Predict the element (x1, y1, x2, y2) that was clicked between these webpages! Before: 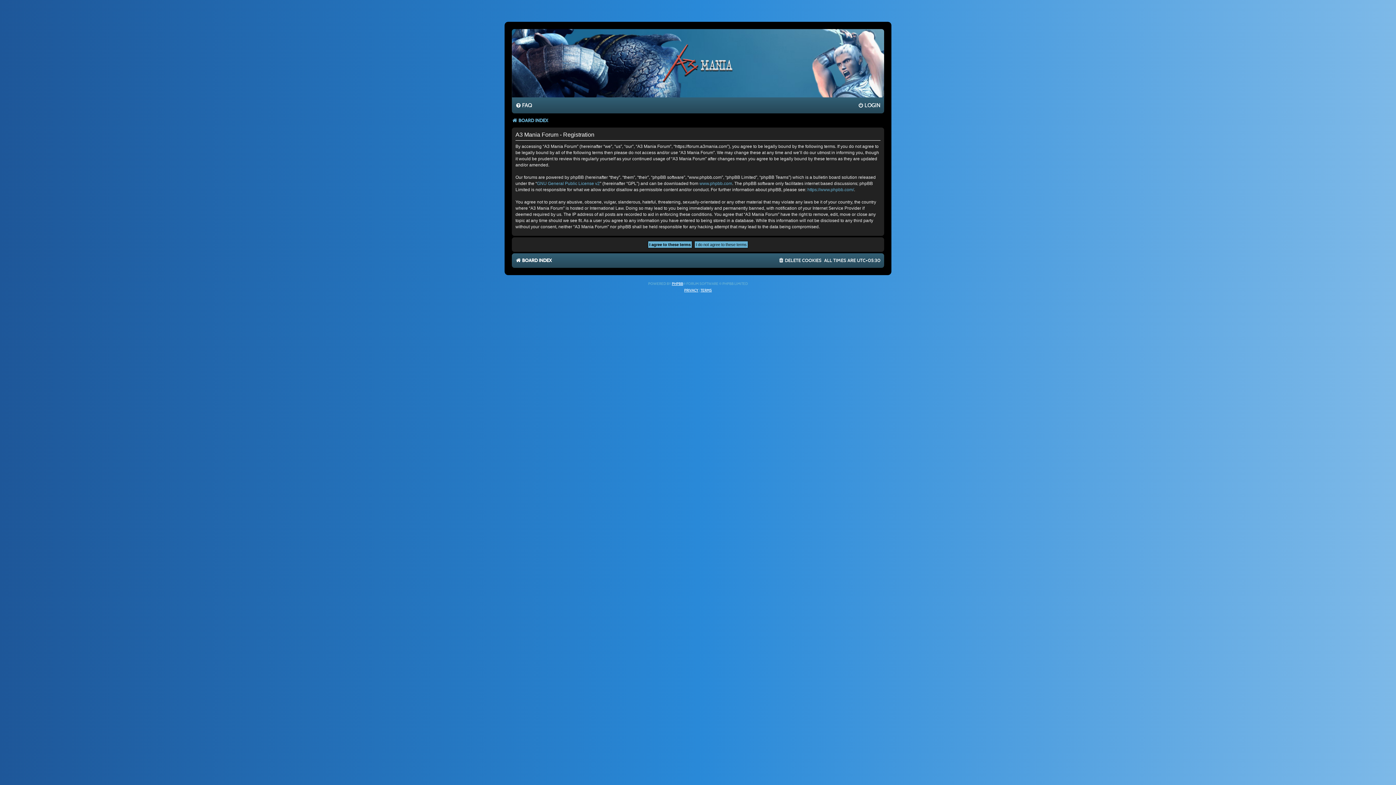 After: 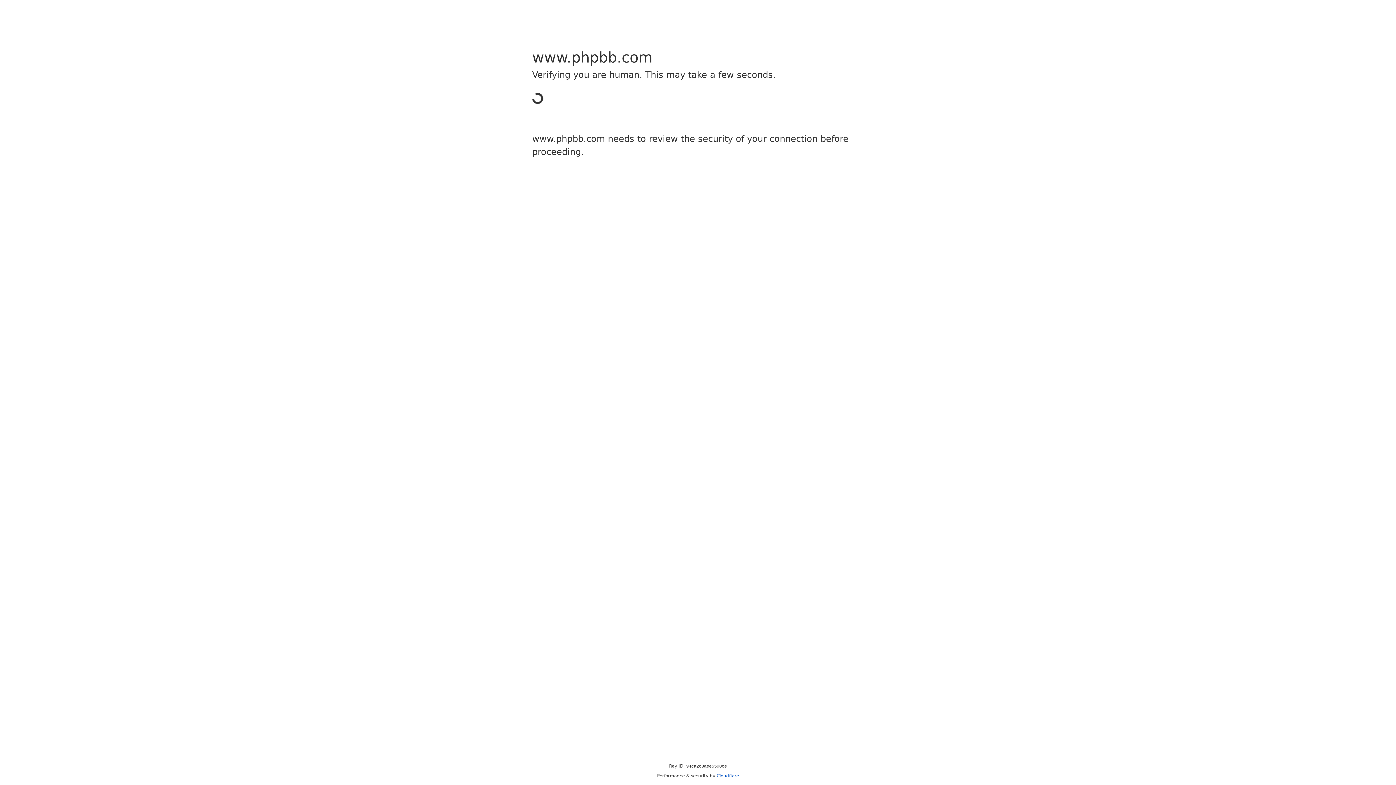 Action: label: www.phpbb.com bbox: (699, 180, 732, 186)